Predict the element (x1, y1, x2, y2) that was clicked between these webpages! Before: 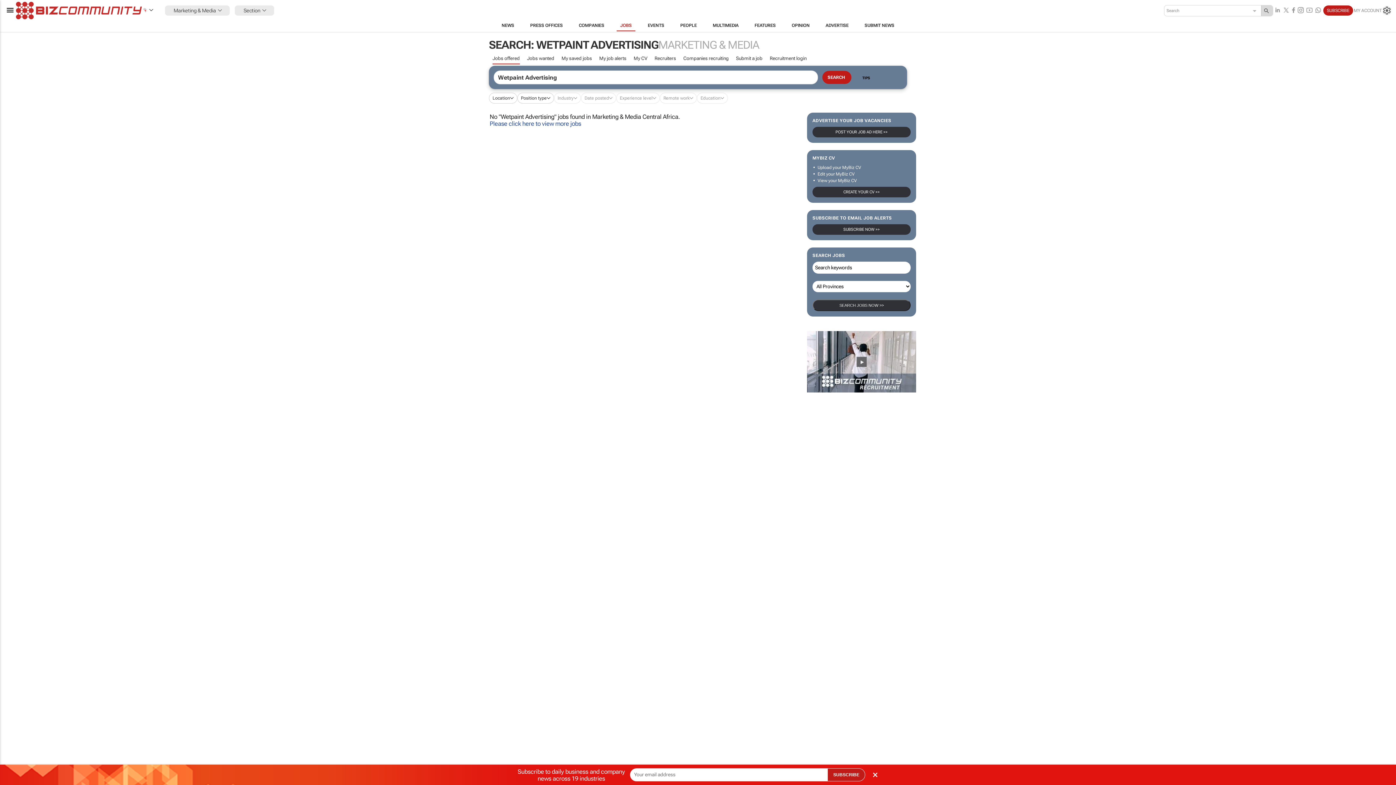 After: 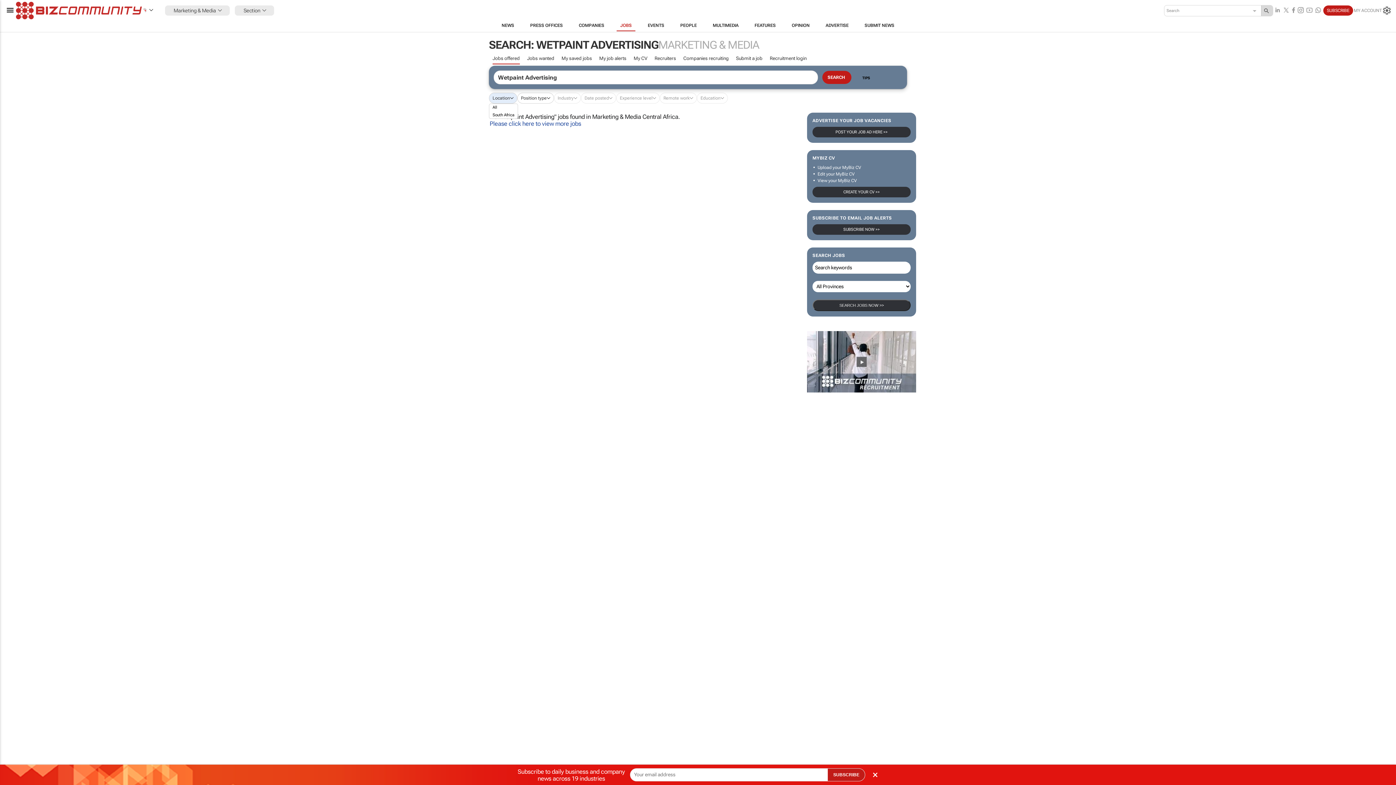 Action: label: Location bbox: (492, 95, 510, 100)